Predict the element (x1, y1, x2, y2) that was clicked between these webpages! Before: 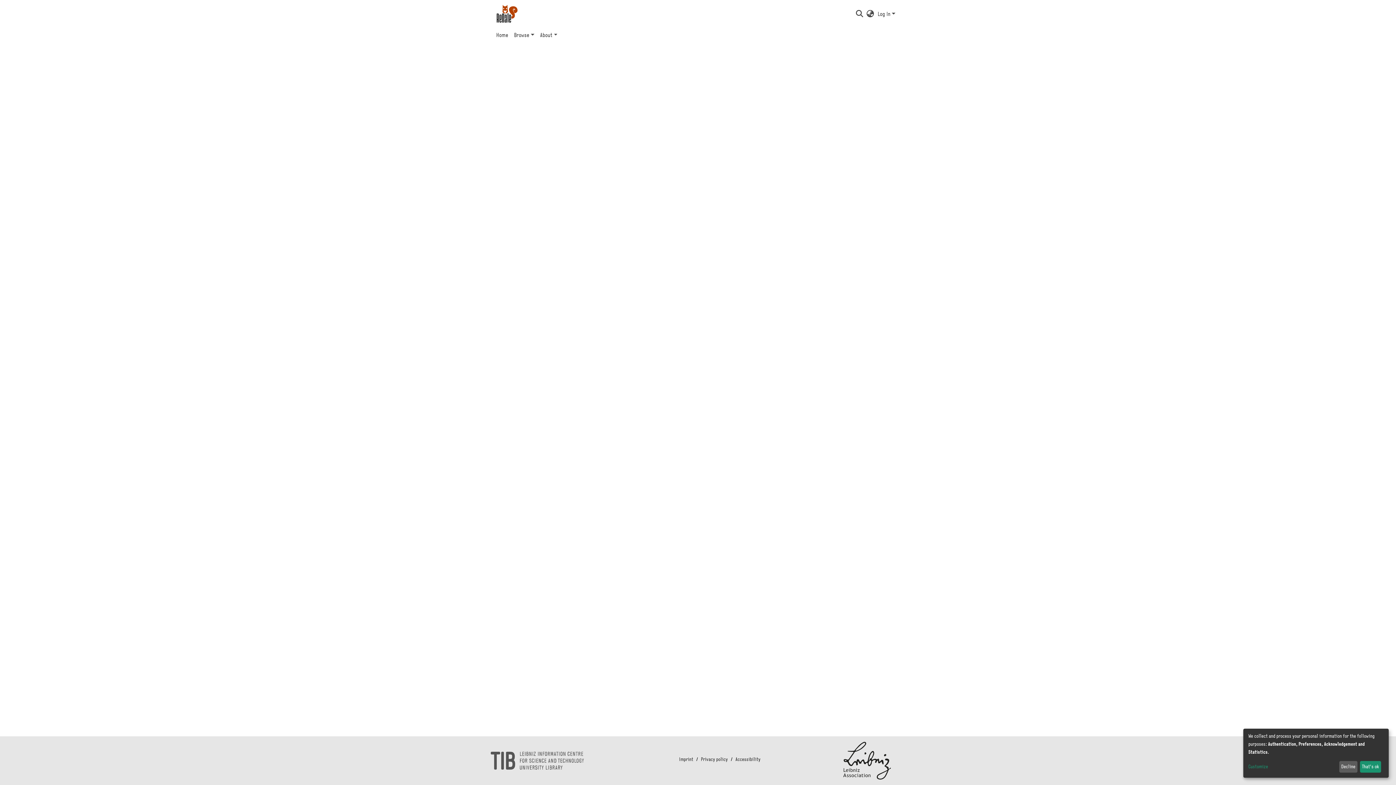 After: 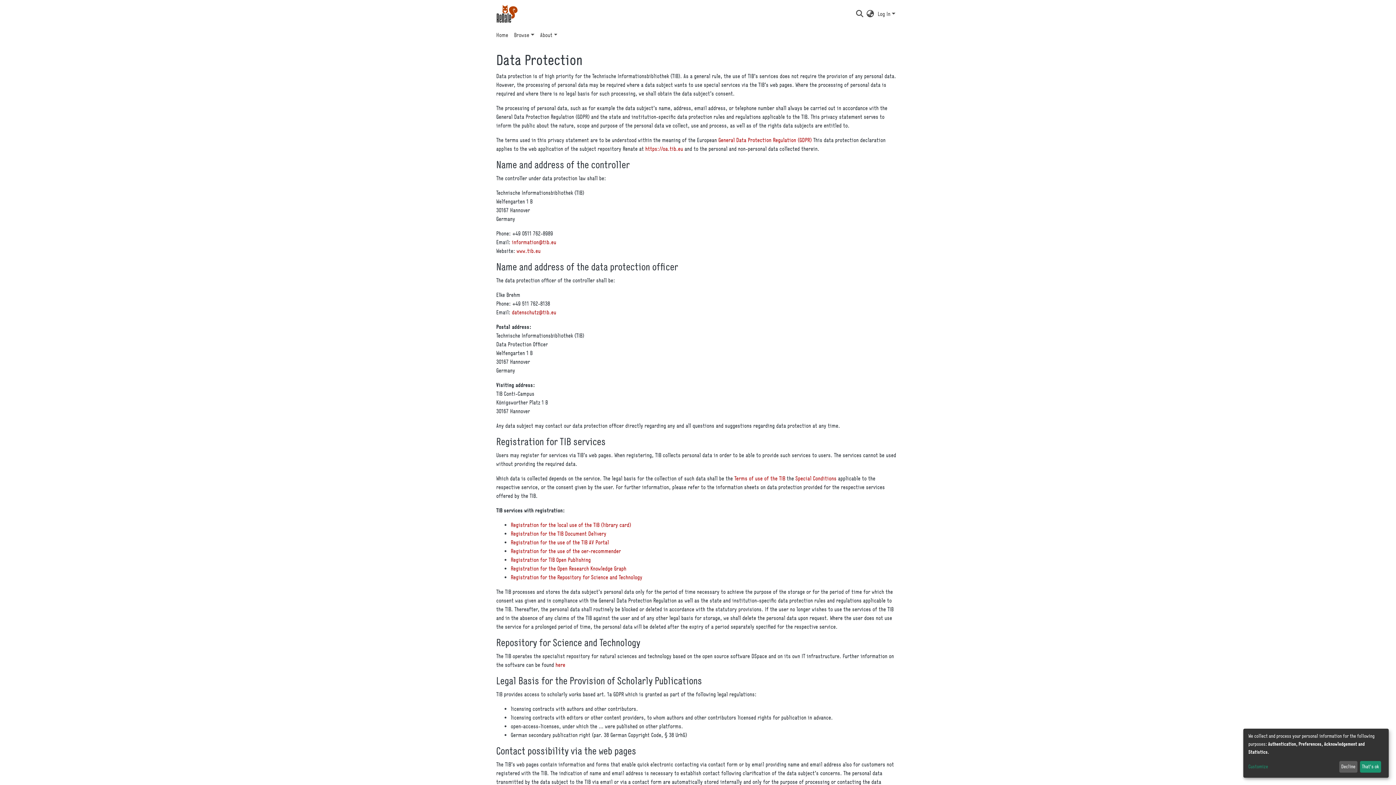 Action: bbox: (698, 776, 730, 783) label: Privacy policy